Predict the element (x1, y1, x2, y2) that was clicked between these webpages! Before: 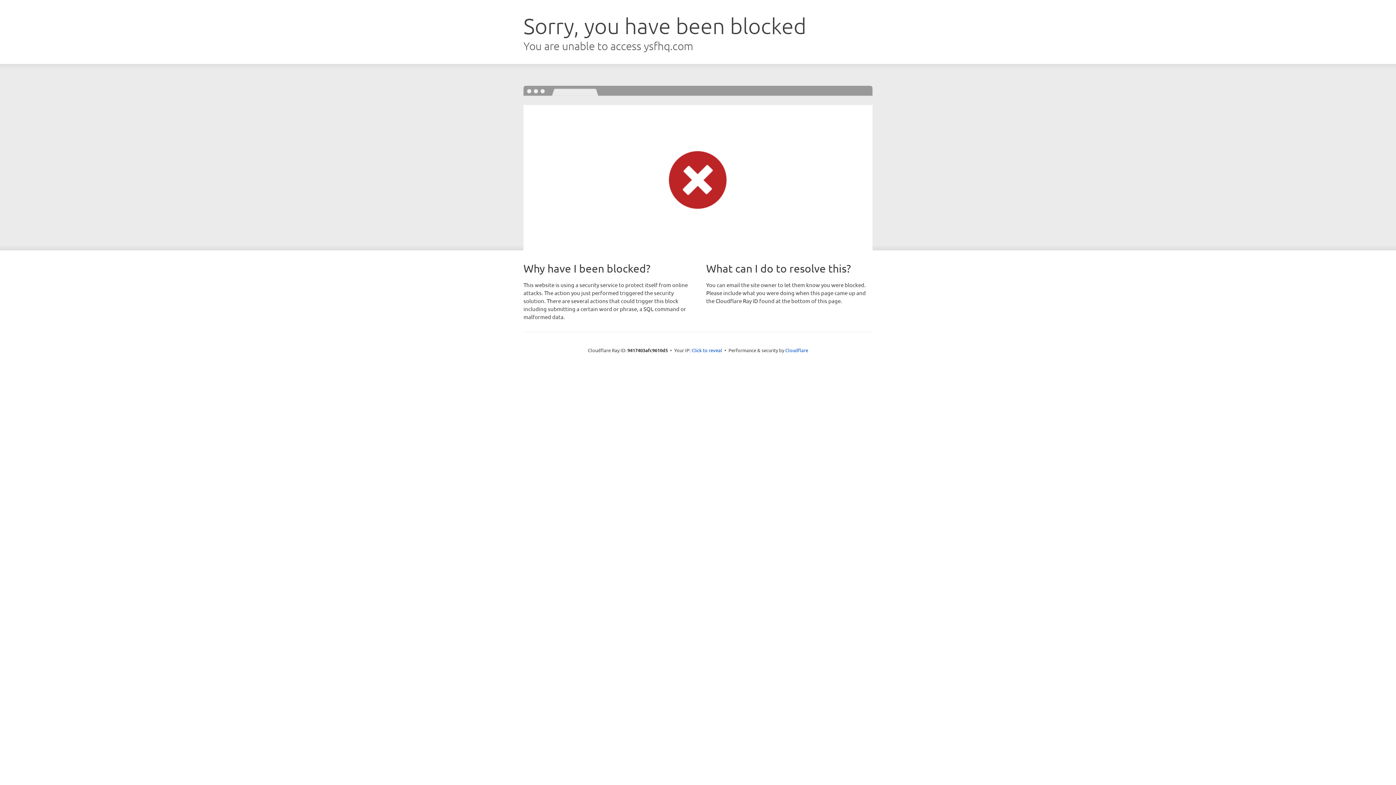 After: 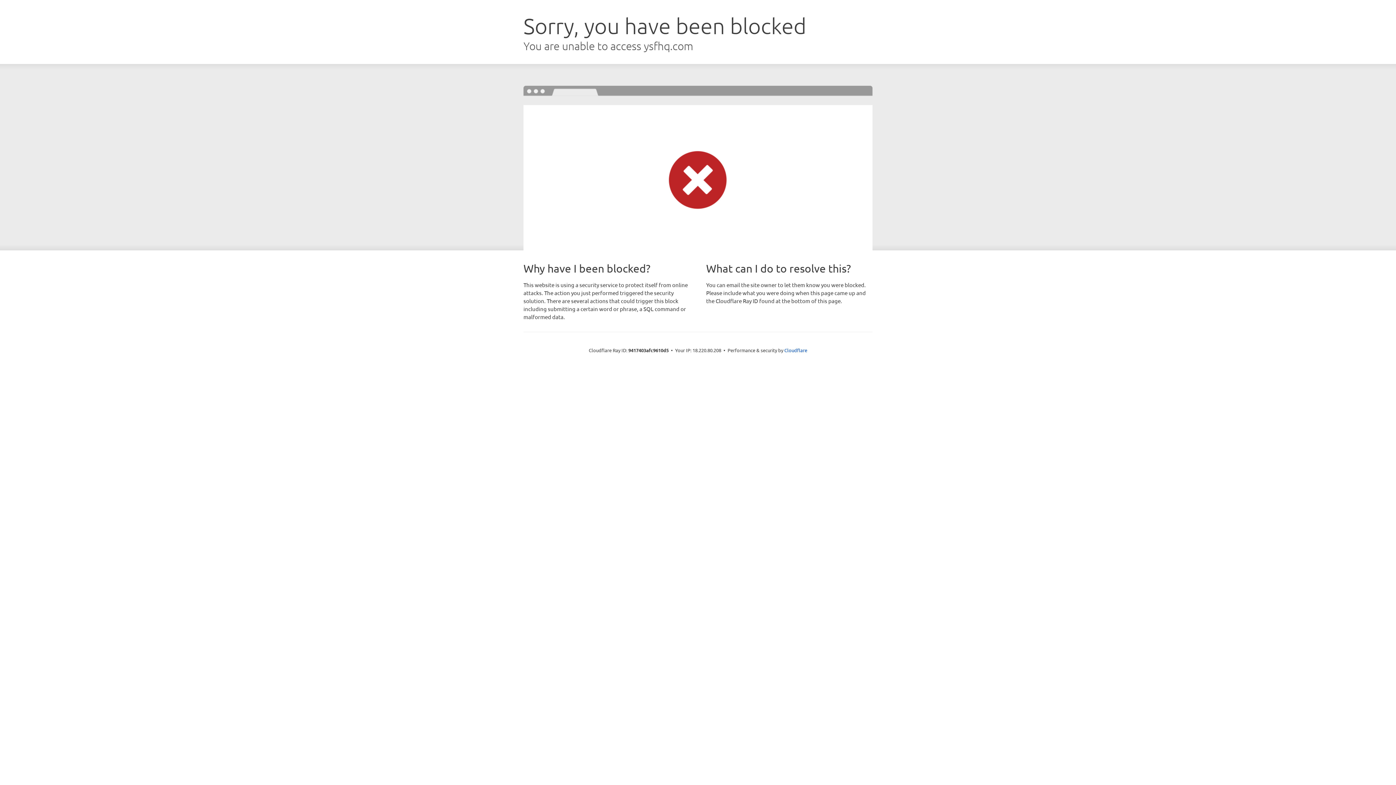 Action: label: Click to reveal bbox: (691, 346, 722, 353)